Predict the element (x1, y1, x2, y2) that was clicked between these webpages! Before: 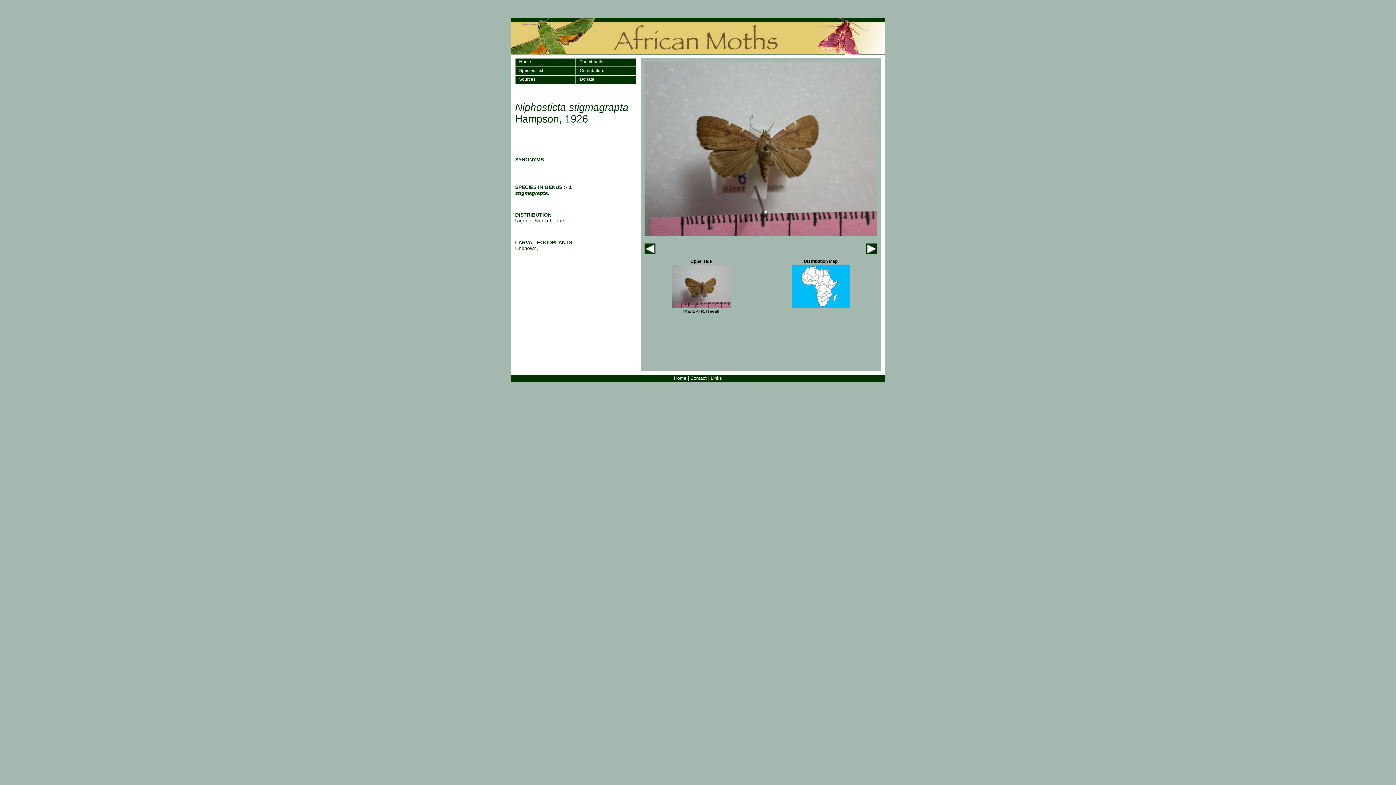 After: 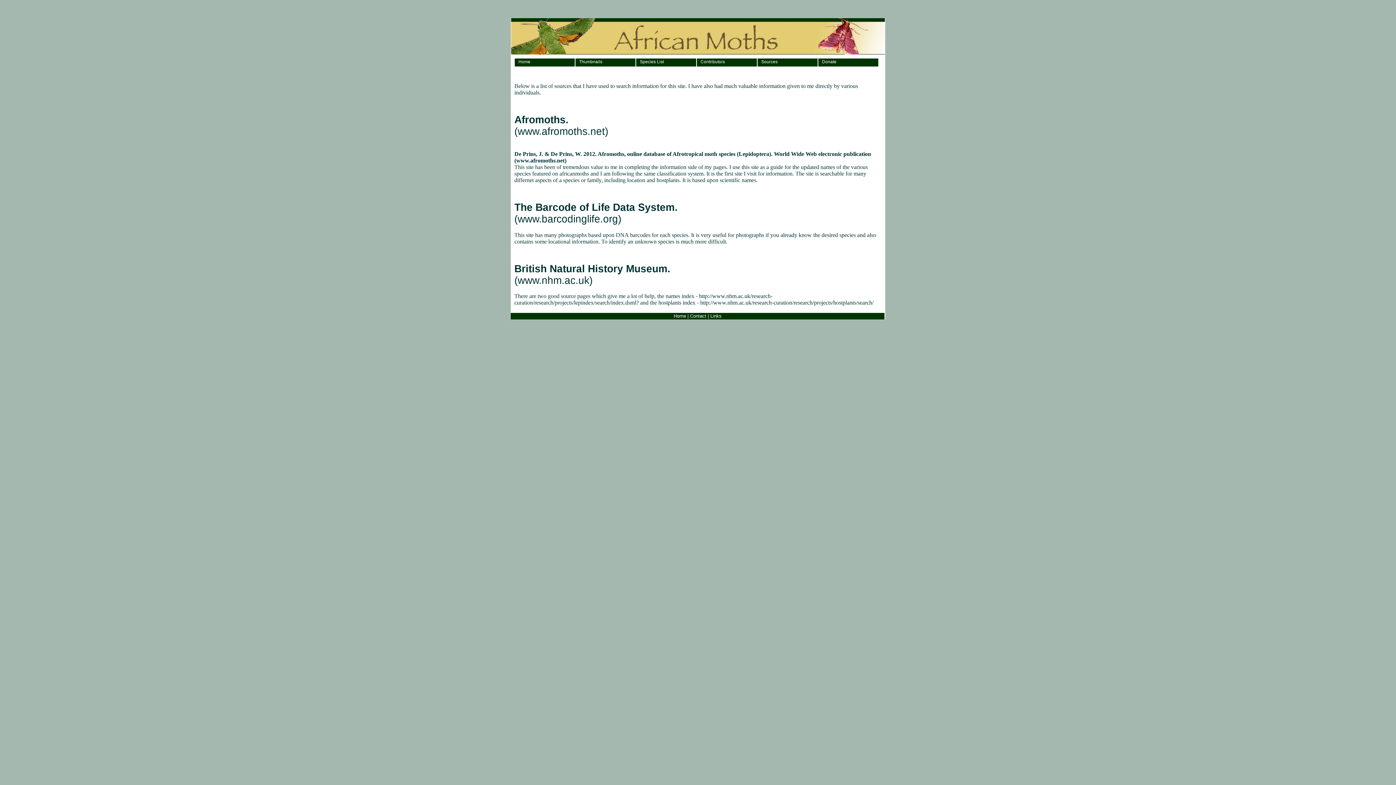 Action: label: Sources bbox: (515, 75, 576, 84)